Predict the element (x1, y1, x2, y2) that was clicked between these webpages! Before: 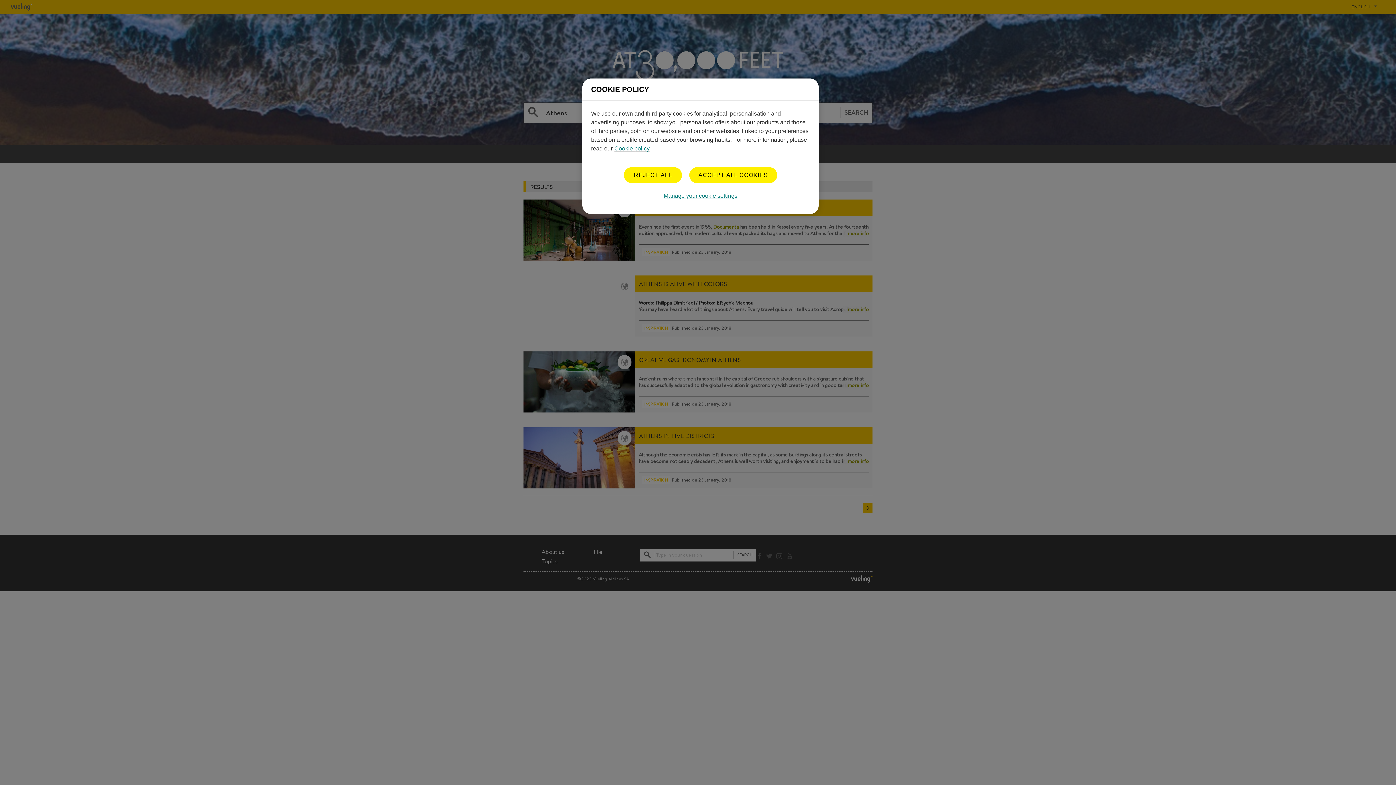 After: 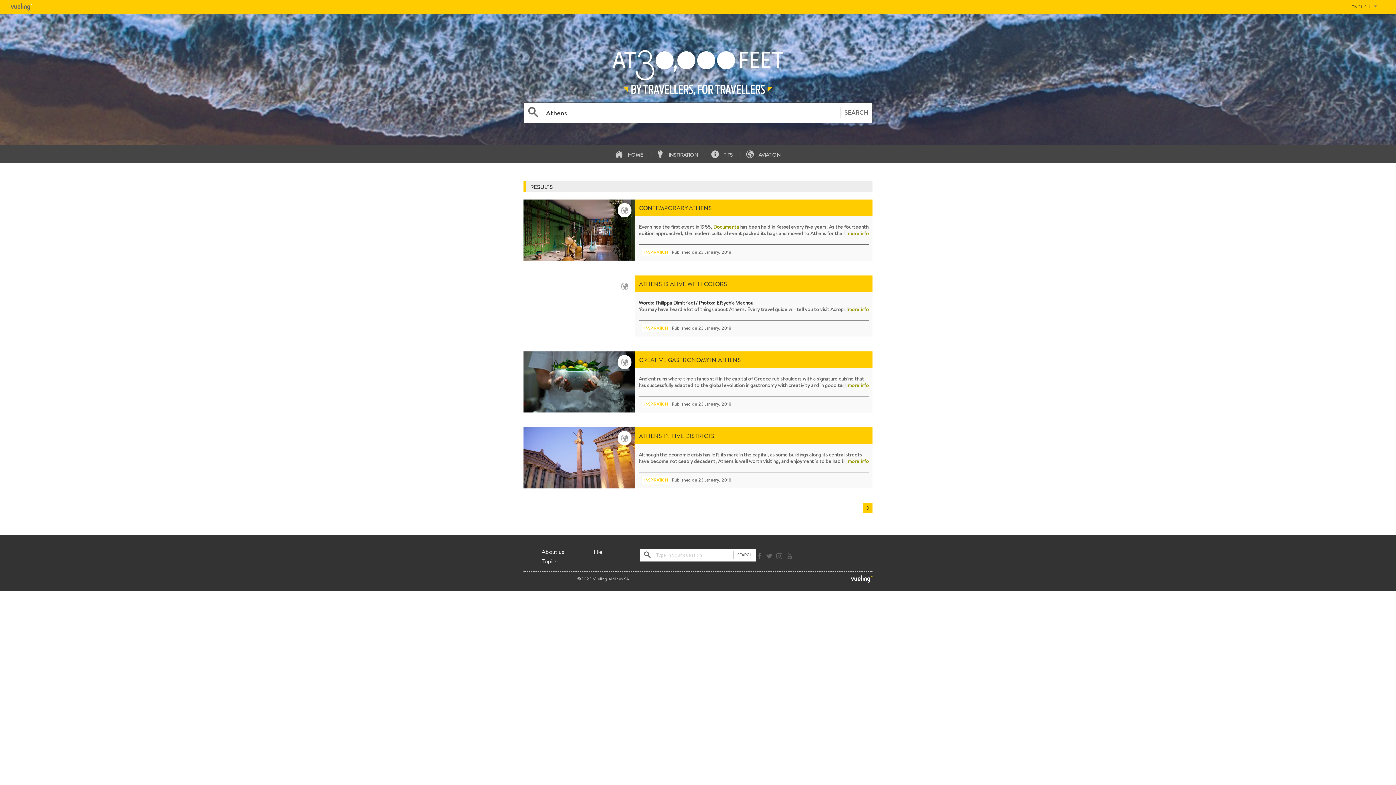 Action: bbox: (624, 167, 682, 183) label: REJECT ALL